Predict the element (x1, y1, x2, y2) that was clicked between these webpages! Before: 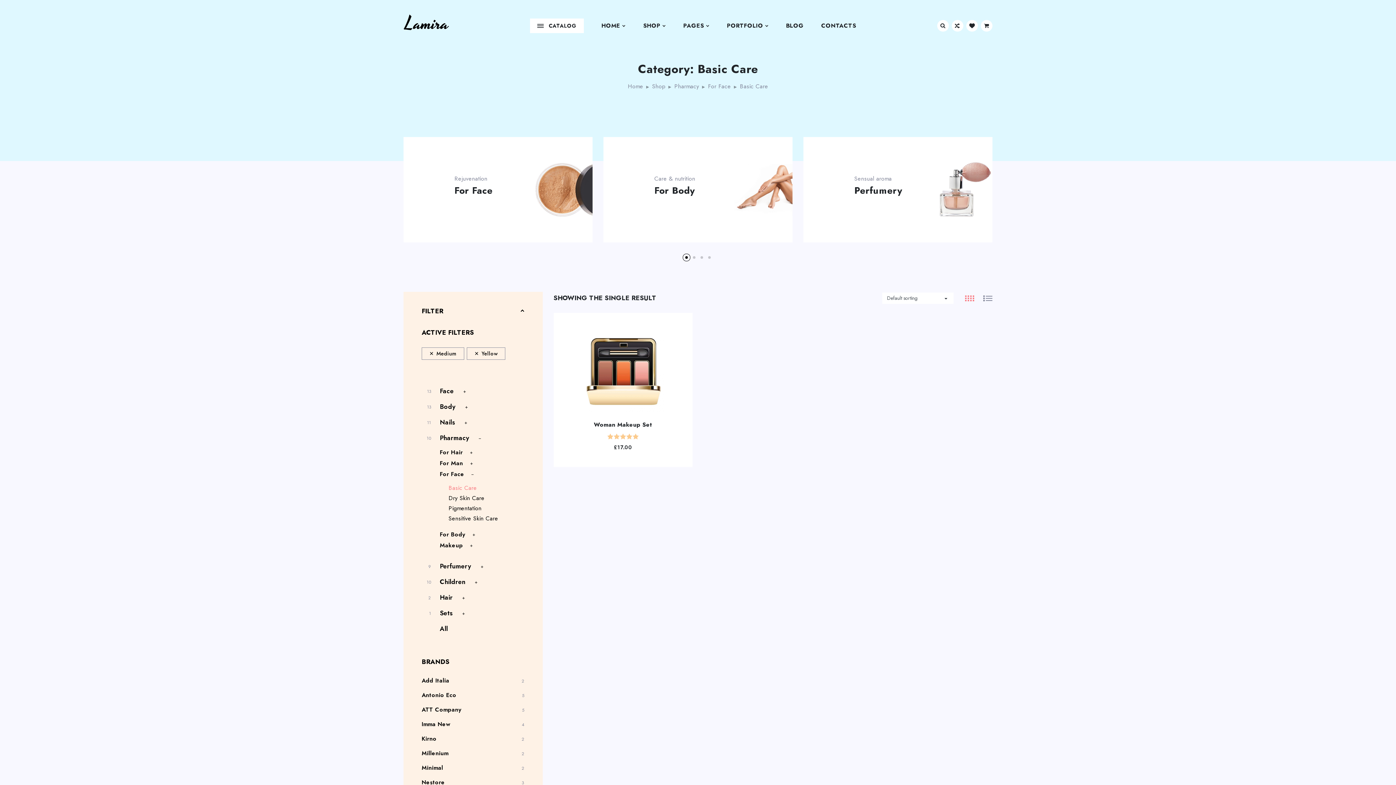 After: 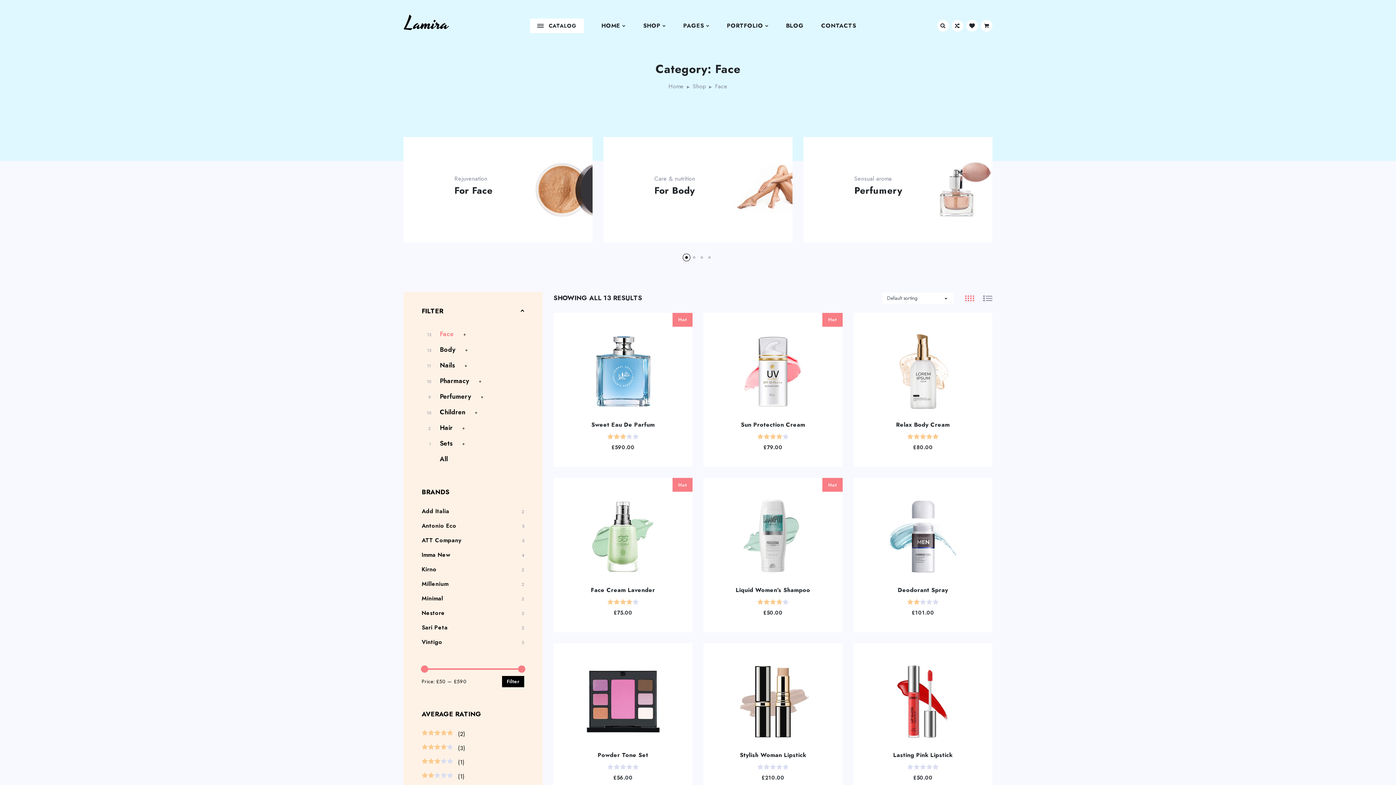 Action: label: Face bbox: (439, 384, 453, 397)